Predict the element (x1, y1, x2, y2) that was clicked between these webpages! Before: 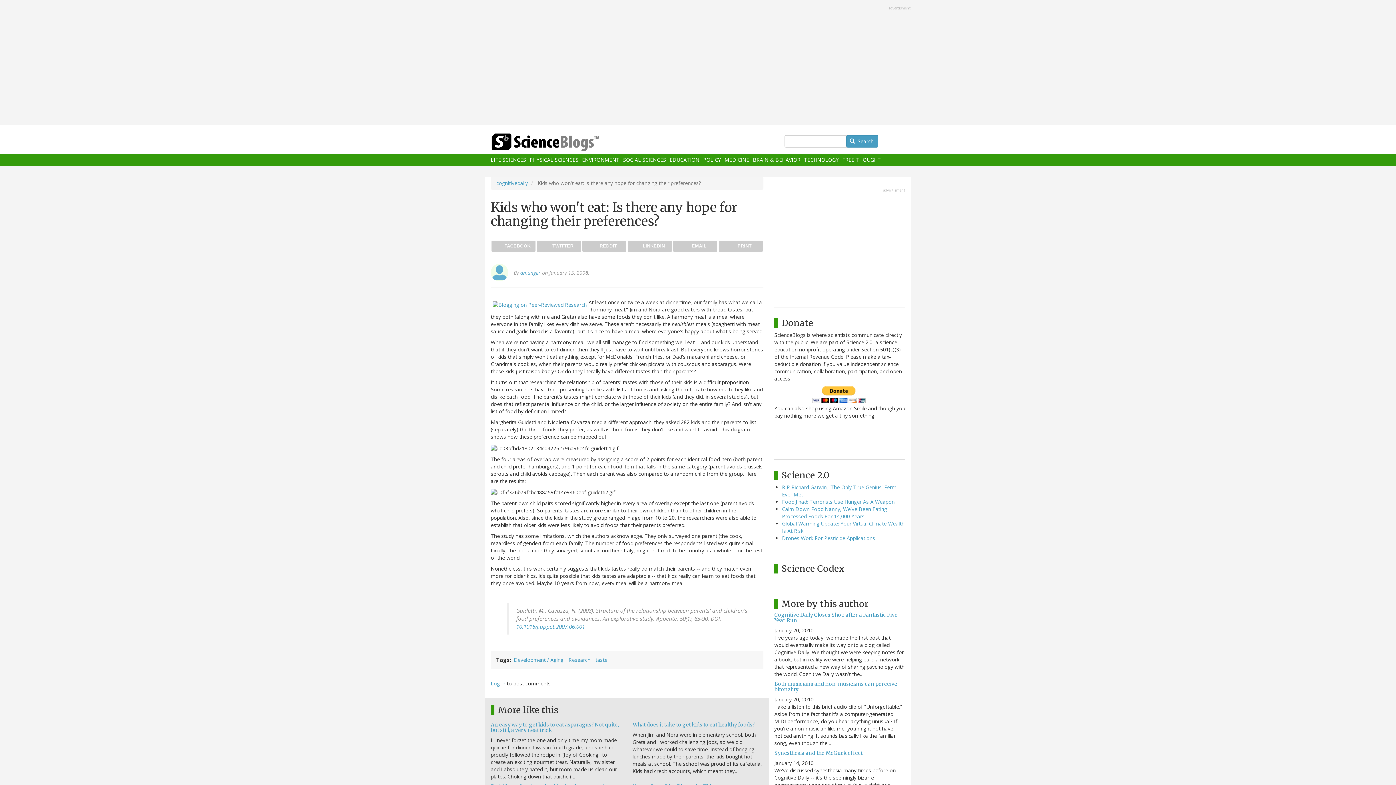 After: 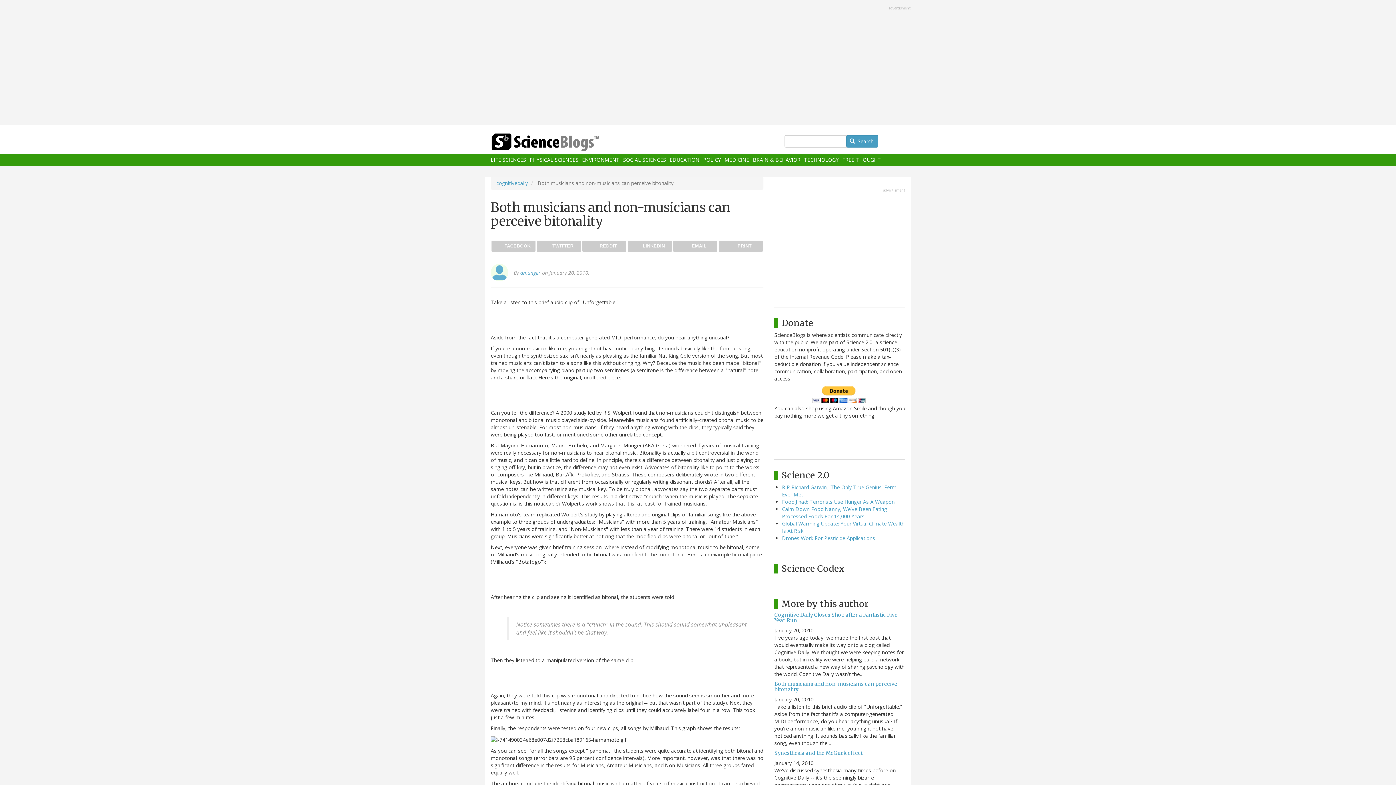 Action: bbox: (774, 681, 897, 693) label: Both musicians and non-musicians can perceive bitonality